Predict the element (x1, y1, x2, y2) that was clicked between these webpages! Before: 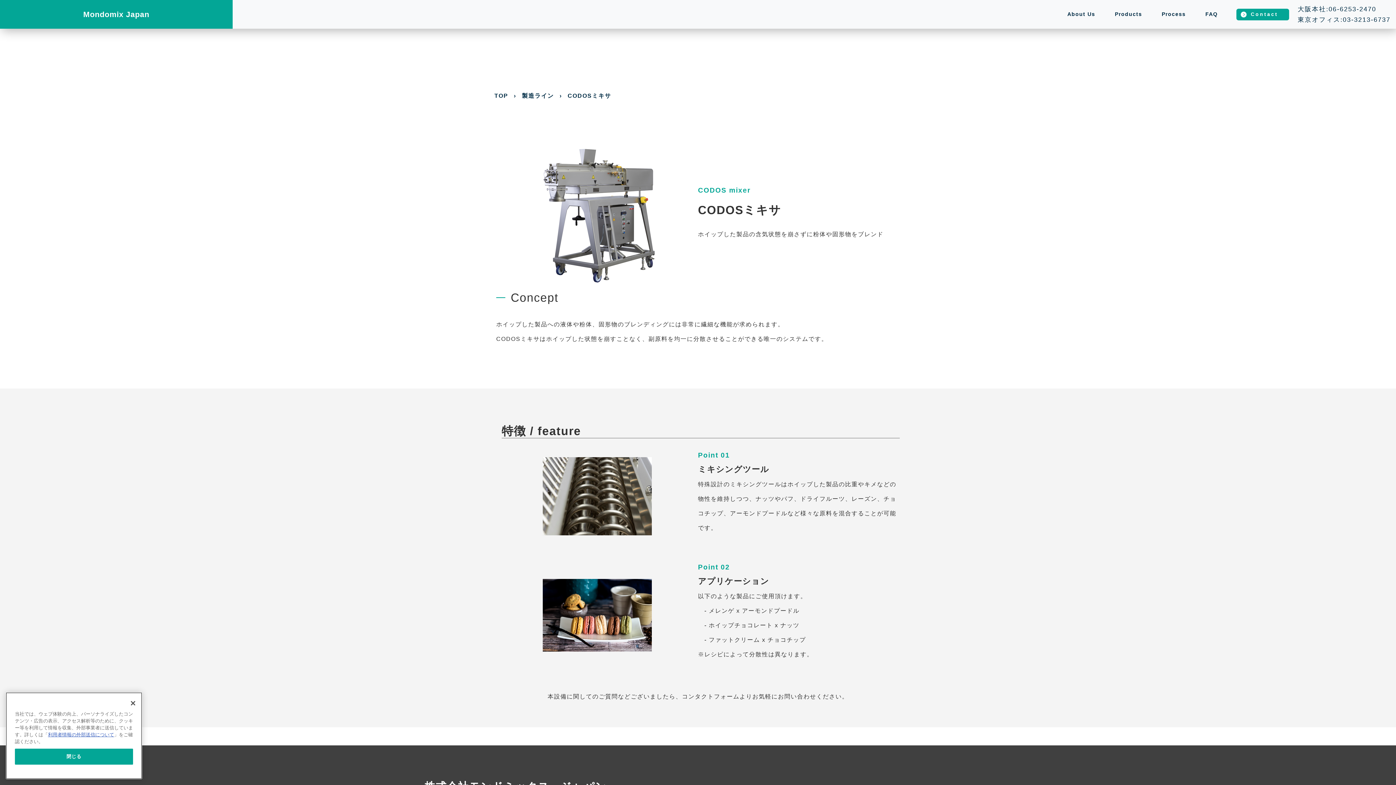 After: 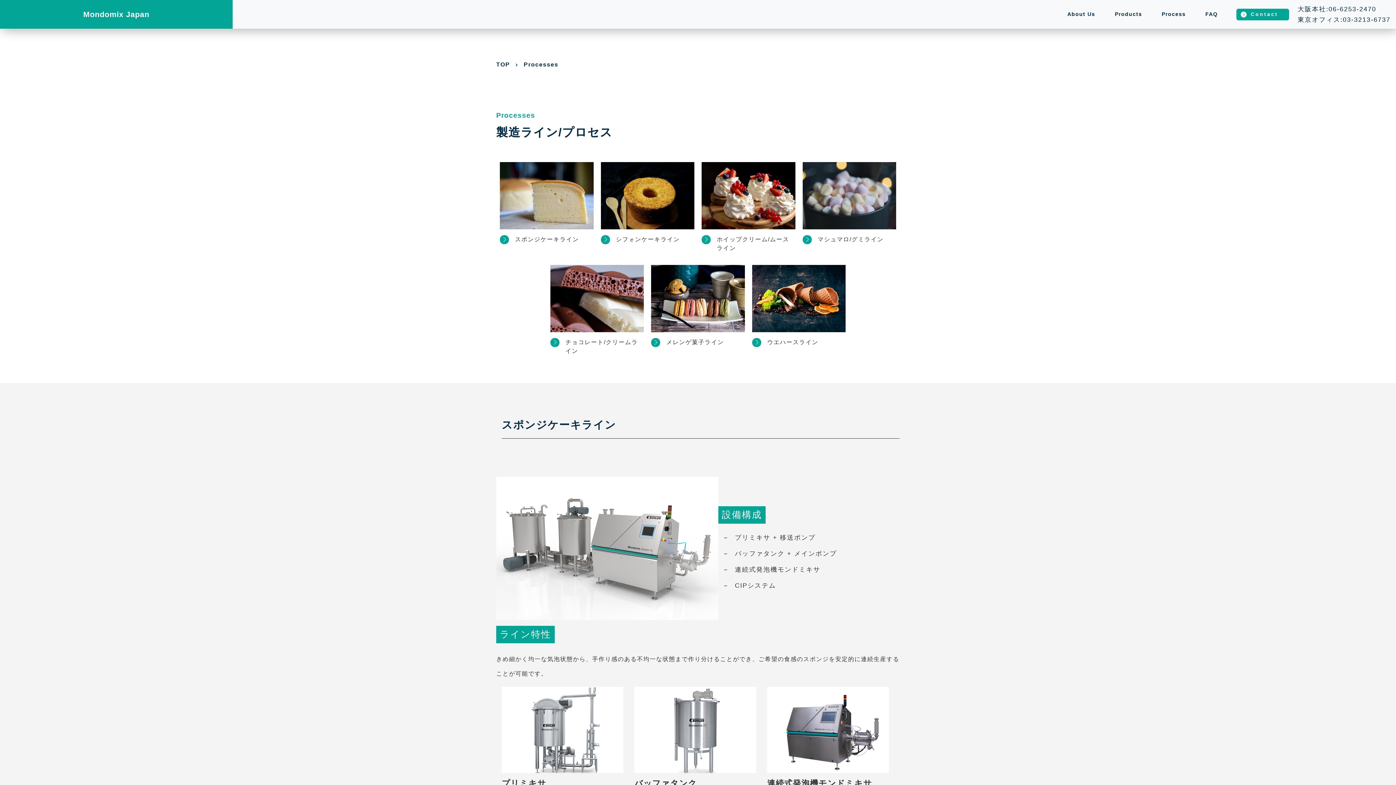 Action: label: Process bbox: (1160, 7, 1187, 21)